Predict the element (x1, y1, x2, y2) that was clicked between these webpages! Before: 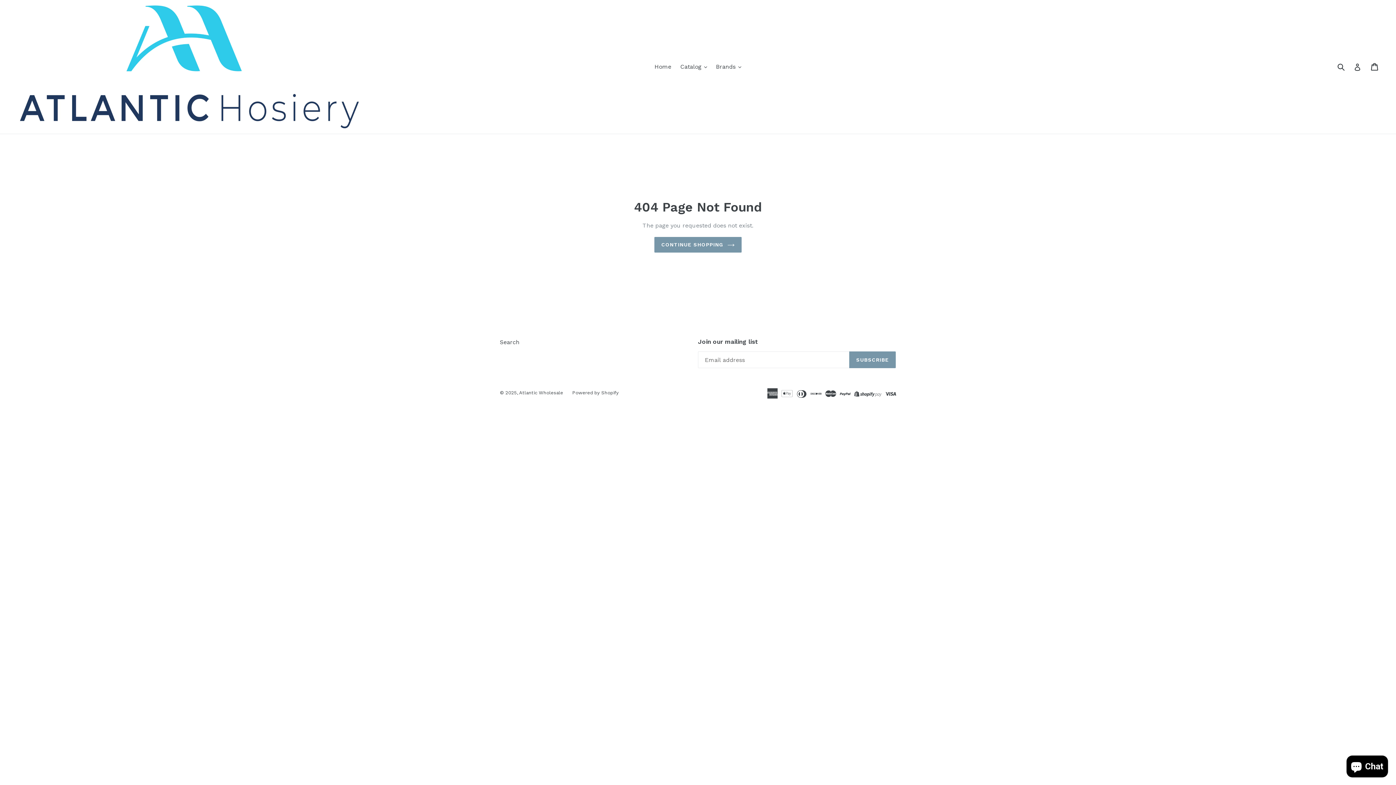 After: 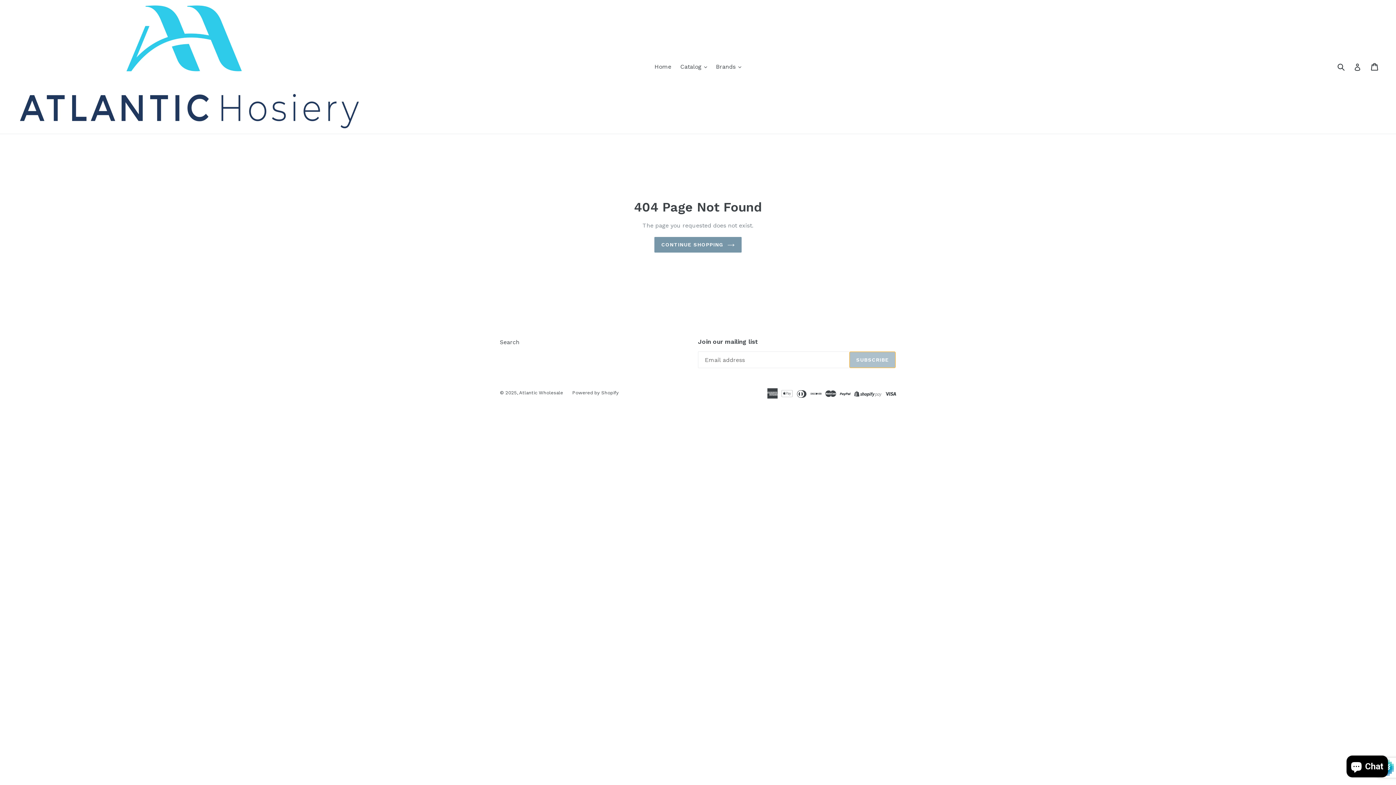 Action: label: SUBSCRIBE bbox: (849, 351, 896, 368)